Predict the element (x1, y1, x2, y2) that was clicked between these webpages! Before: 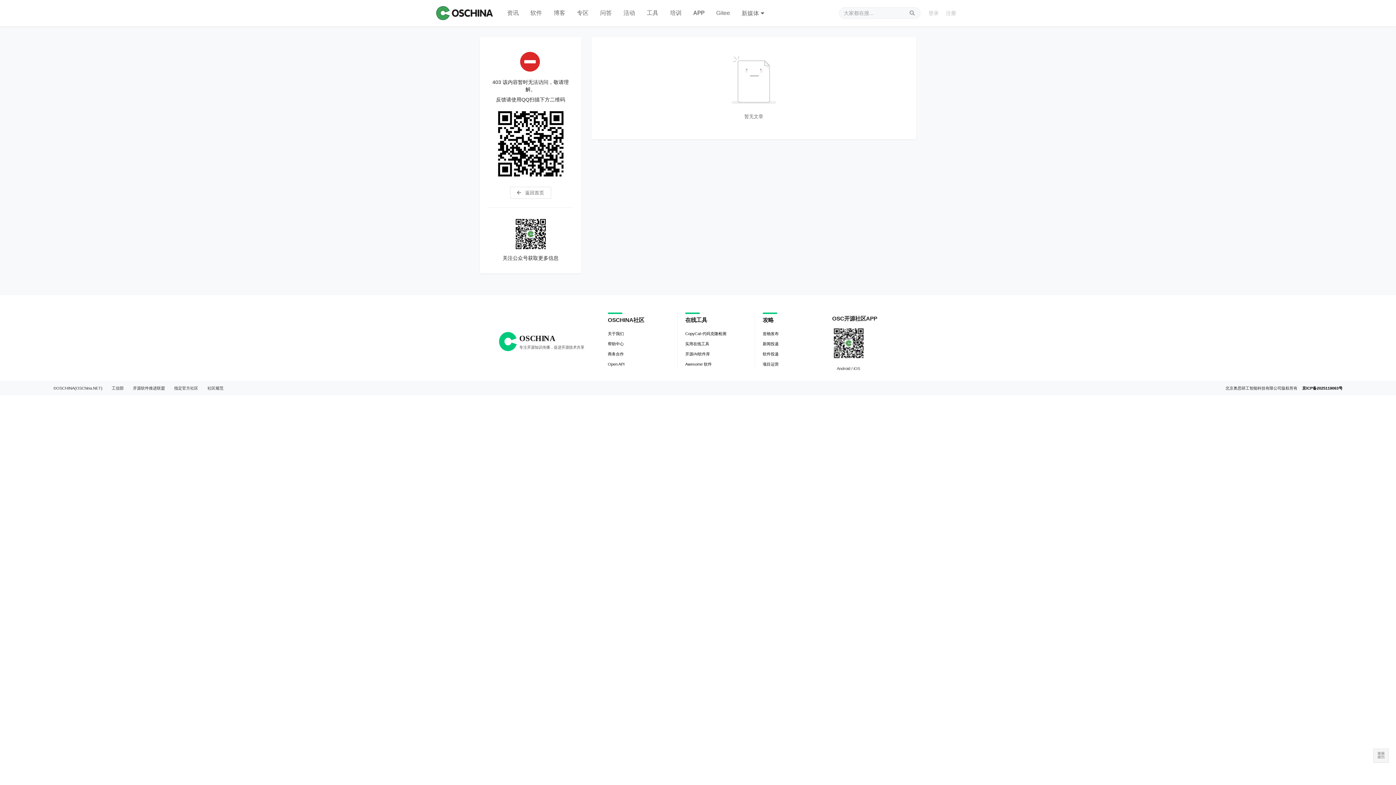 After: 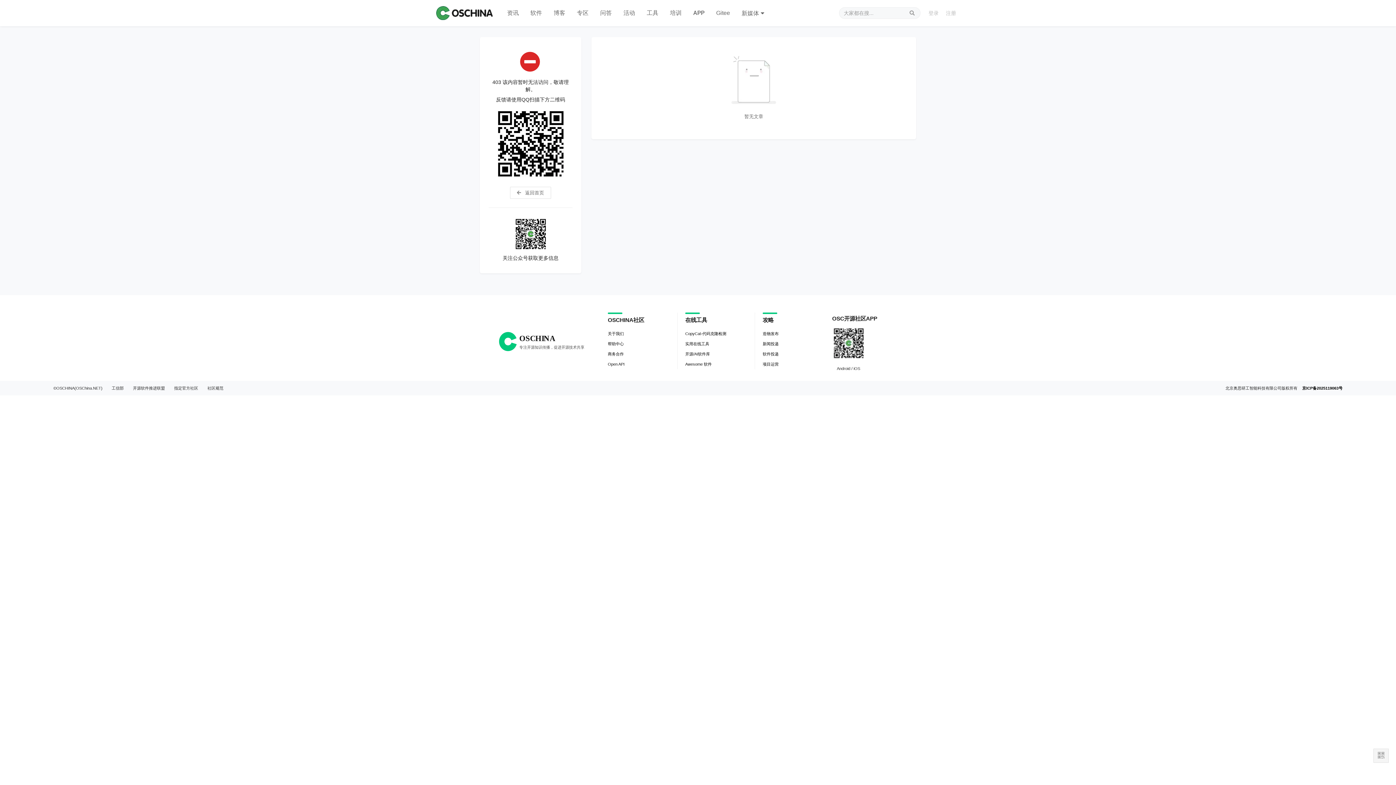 Action: bbox: (594, 0, 617, 26) label: 问答